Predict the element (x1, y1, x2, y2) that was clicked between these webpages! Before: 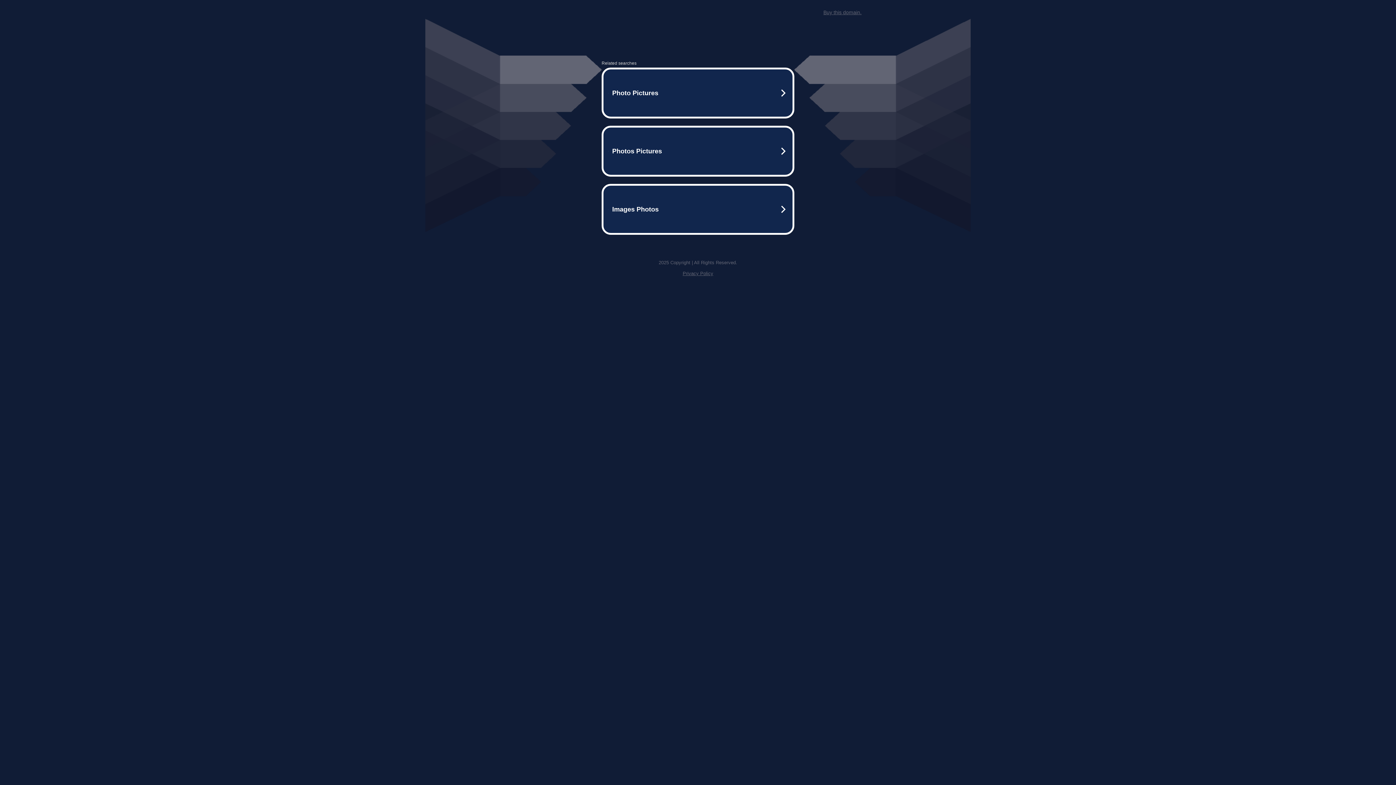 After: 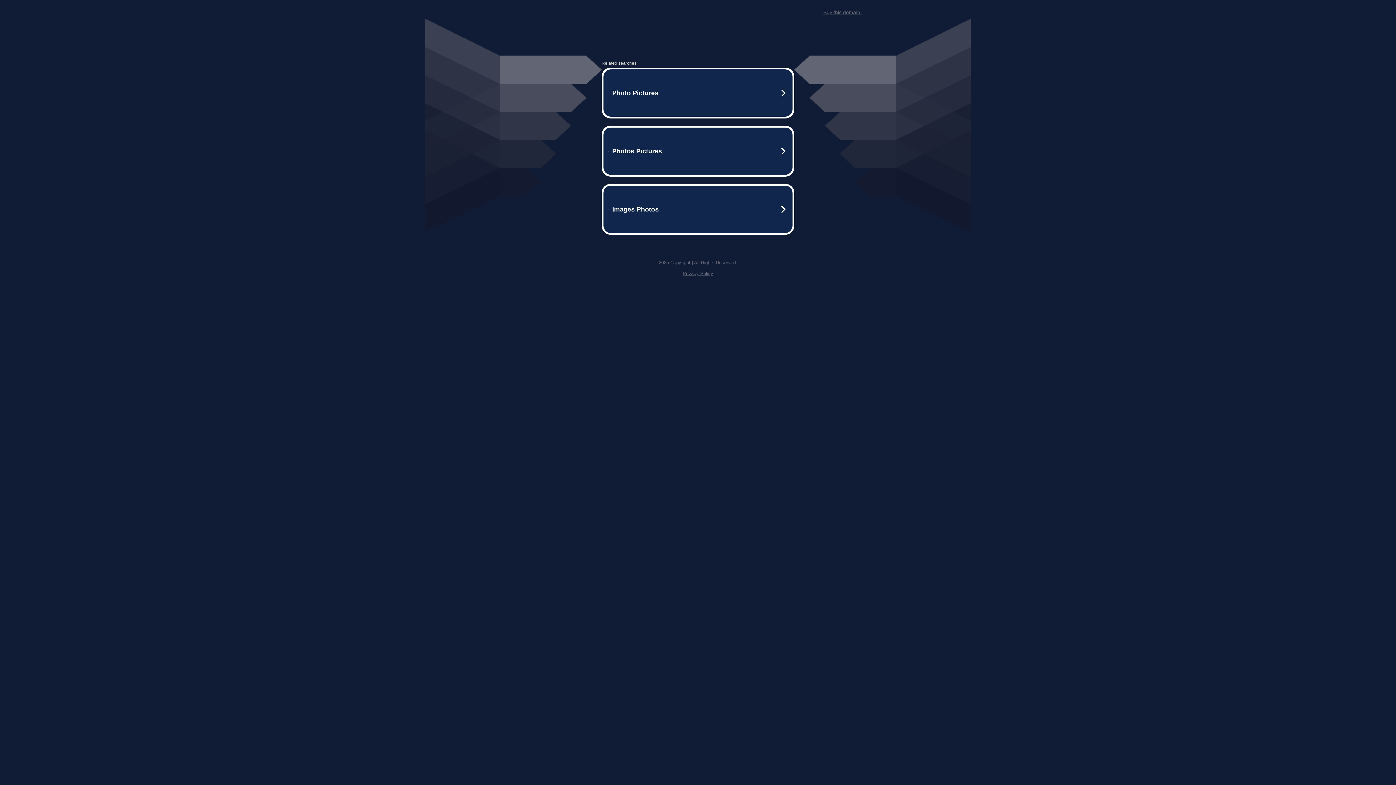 Action: bbox: (823, 9, 861, 15) label: Buy this domain.